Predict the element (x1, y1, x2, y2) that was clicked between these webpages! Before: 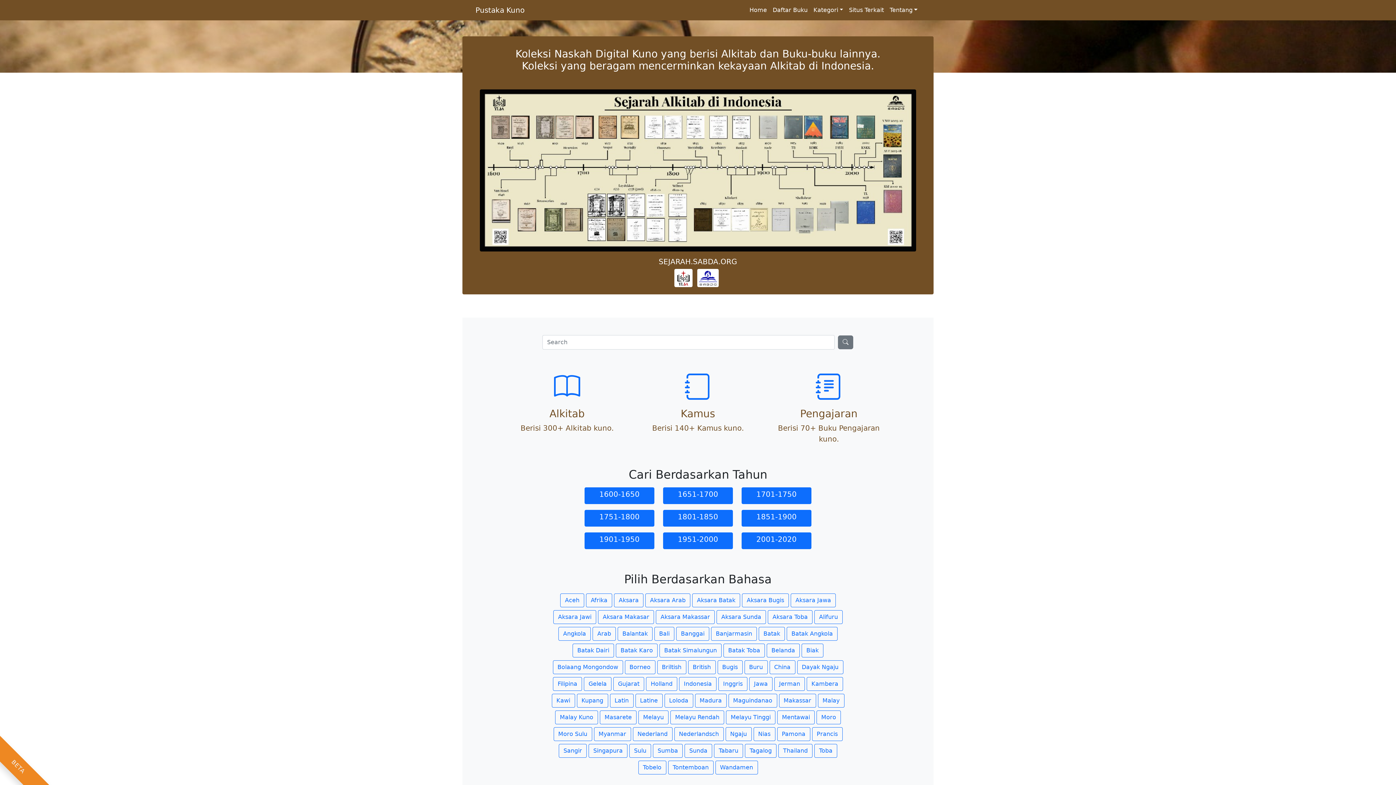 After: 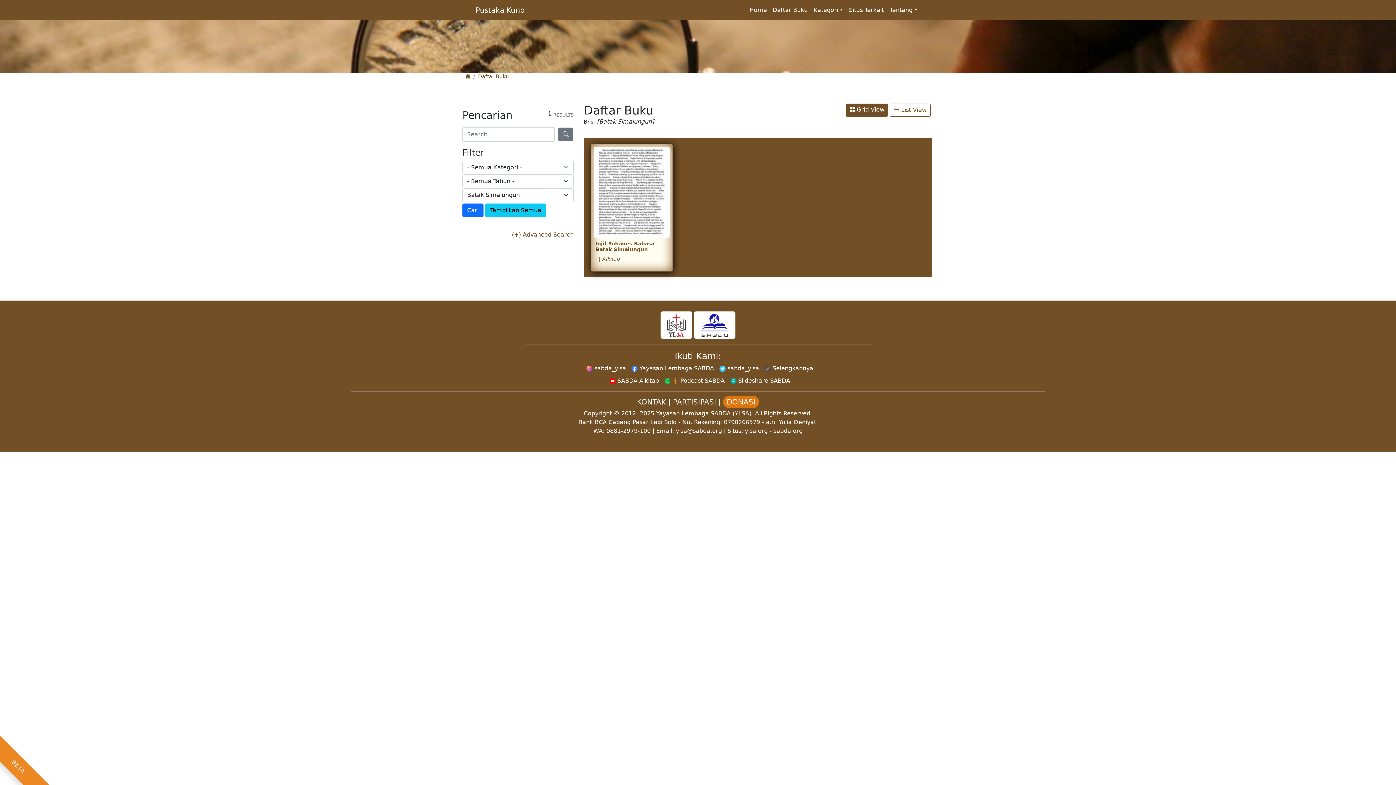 Action: bbox: (659, 643, 721, 657) label: Batak Simalungun